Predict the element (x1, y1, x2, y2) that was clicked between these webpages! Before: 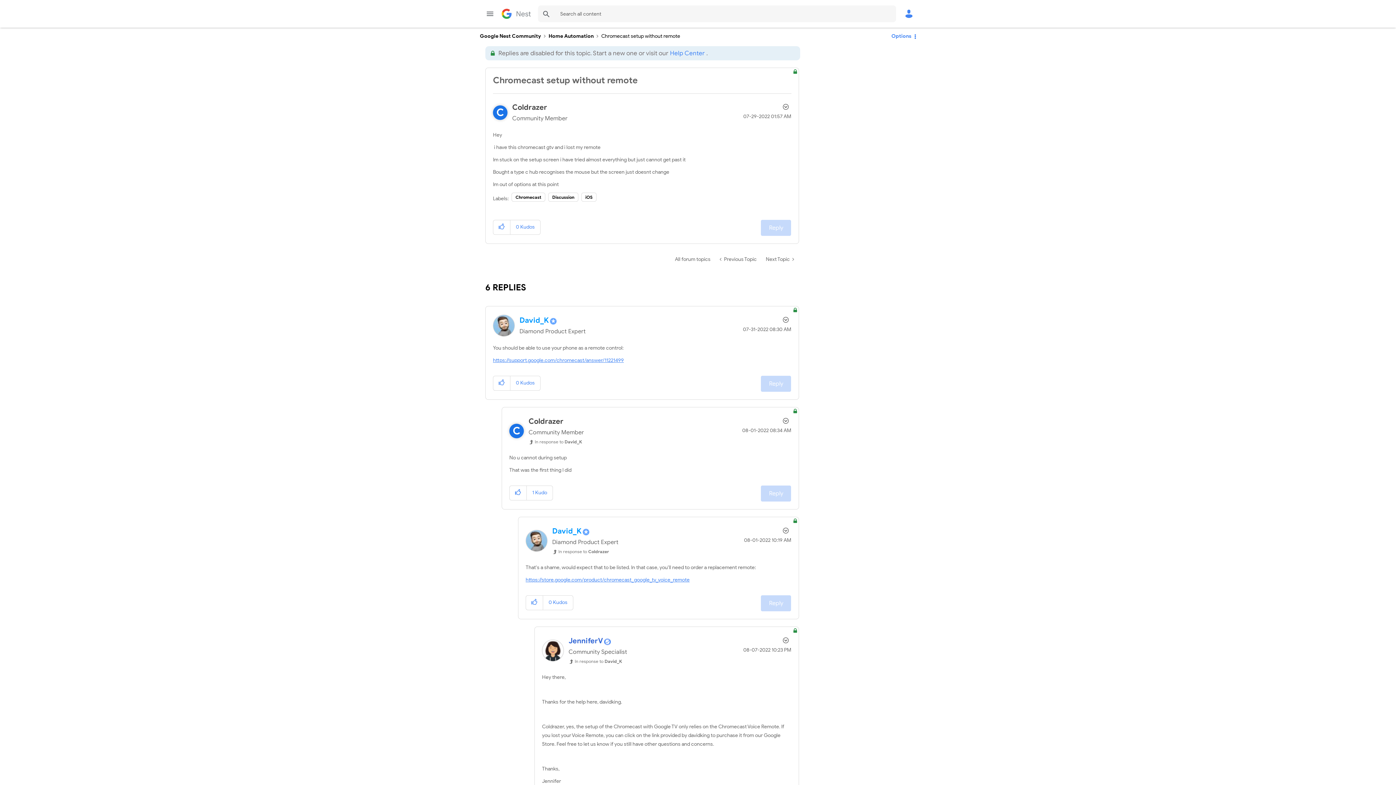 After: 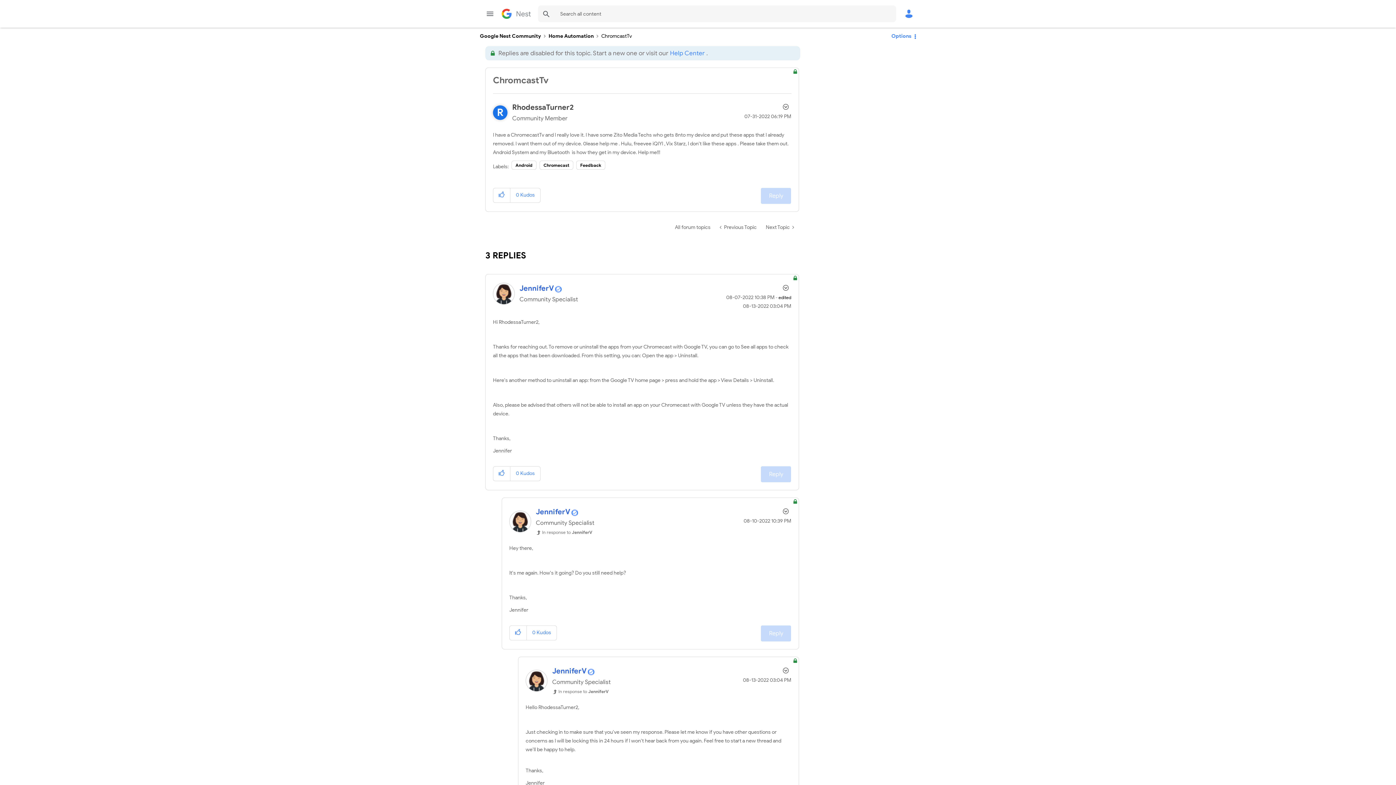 Action: label:  Previous Topic bbox: (715, 252, 761, 266)